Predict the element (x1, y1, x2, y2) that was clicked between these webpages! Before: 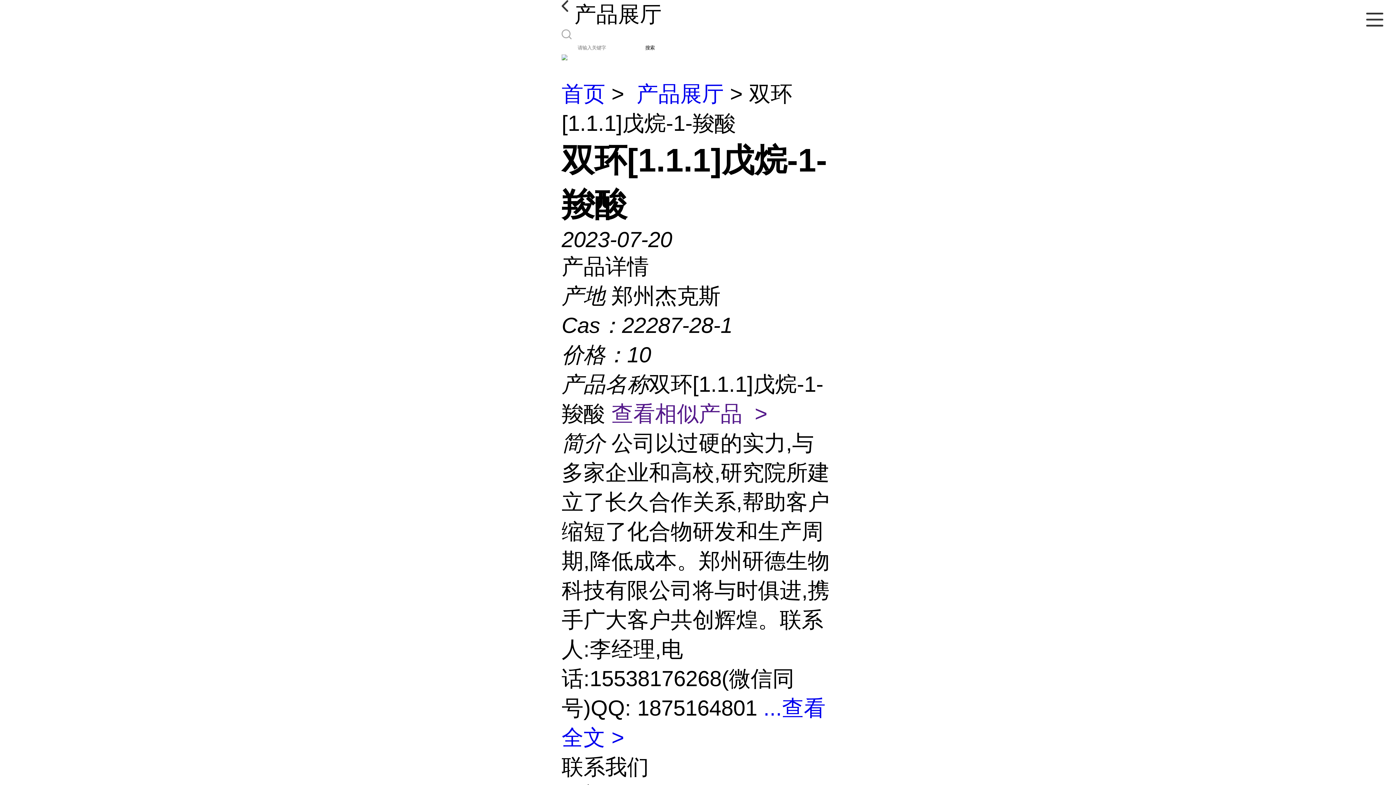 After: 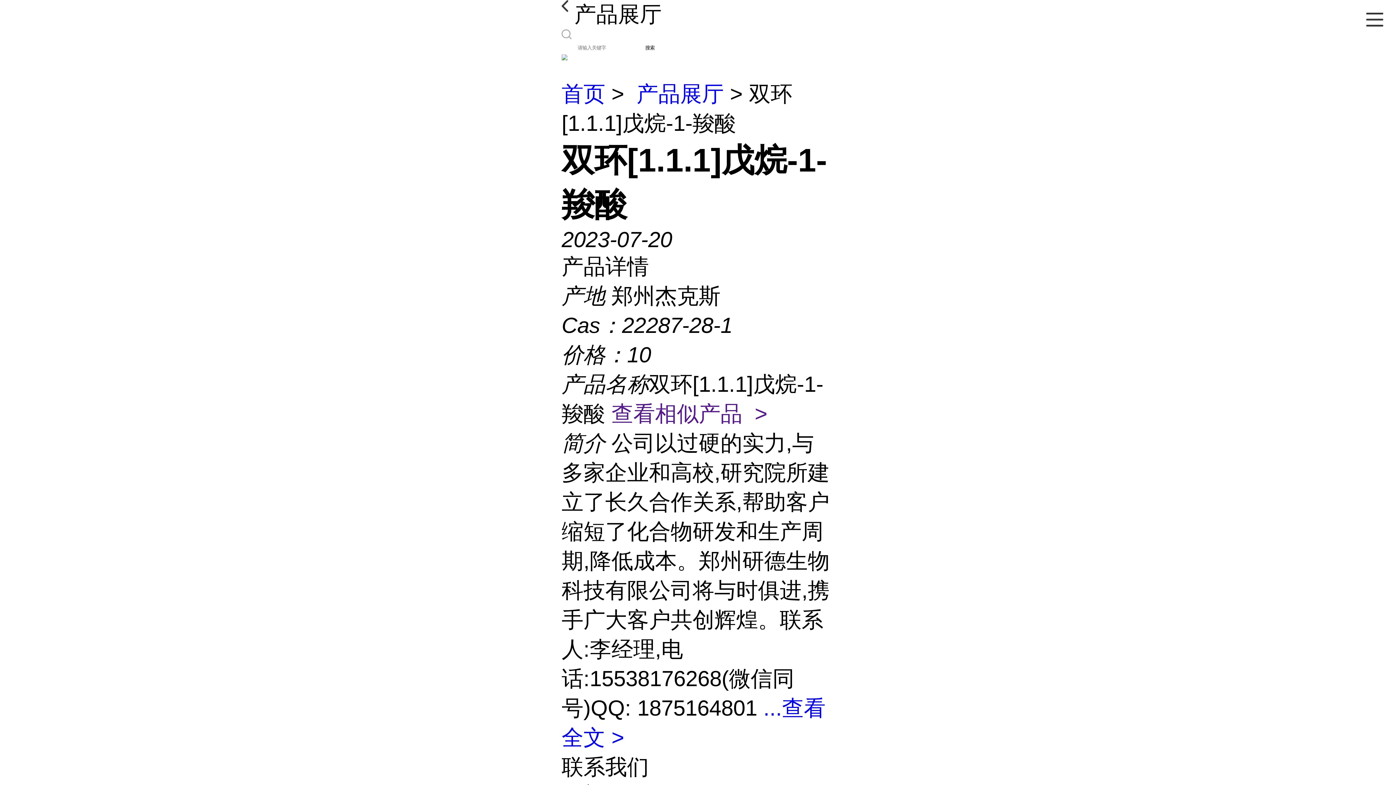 Action: label: 搜索 bbox: (645, 44, 654, 51)